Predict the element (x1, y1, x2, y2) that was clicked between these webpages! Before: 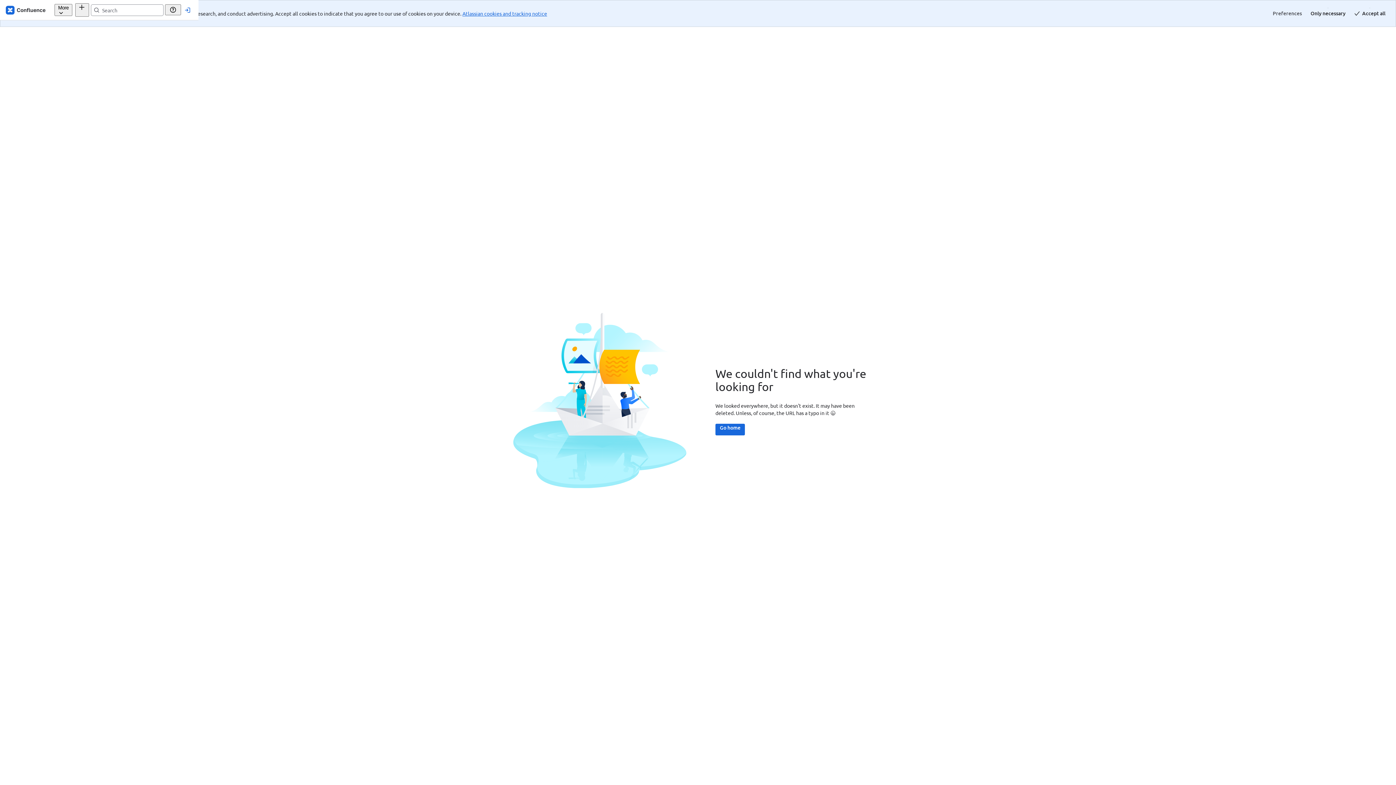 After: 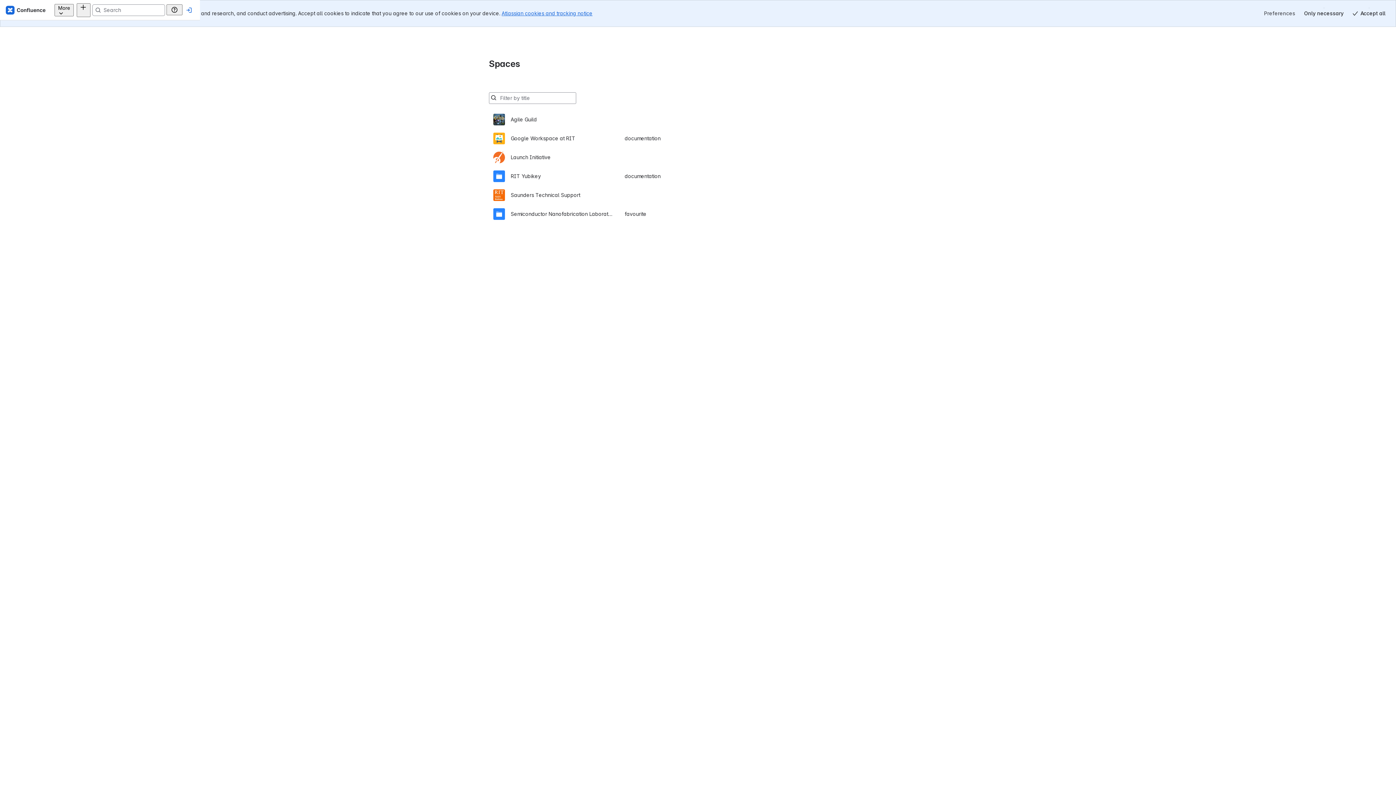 Action: label: Go home bbox: (629, 397, 658, 408)